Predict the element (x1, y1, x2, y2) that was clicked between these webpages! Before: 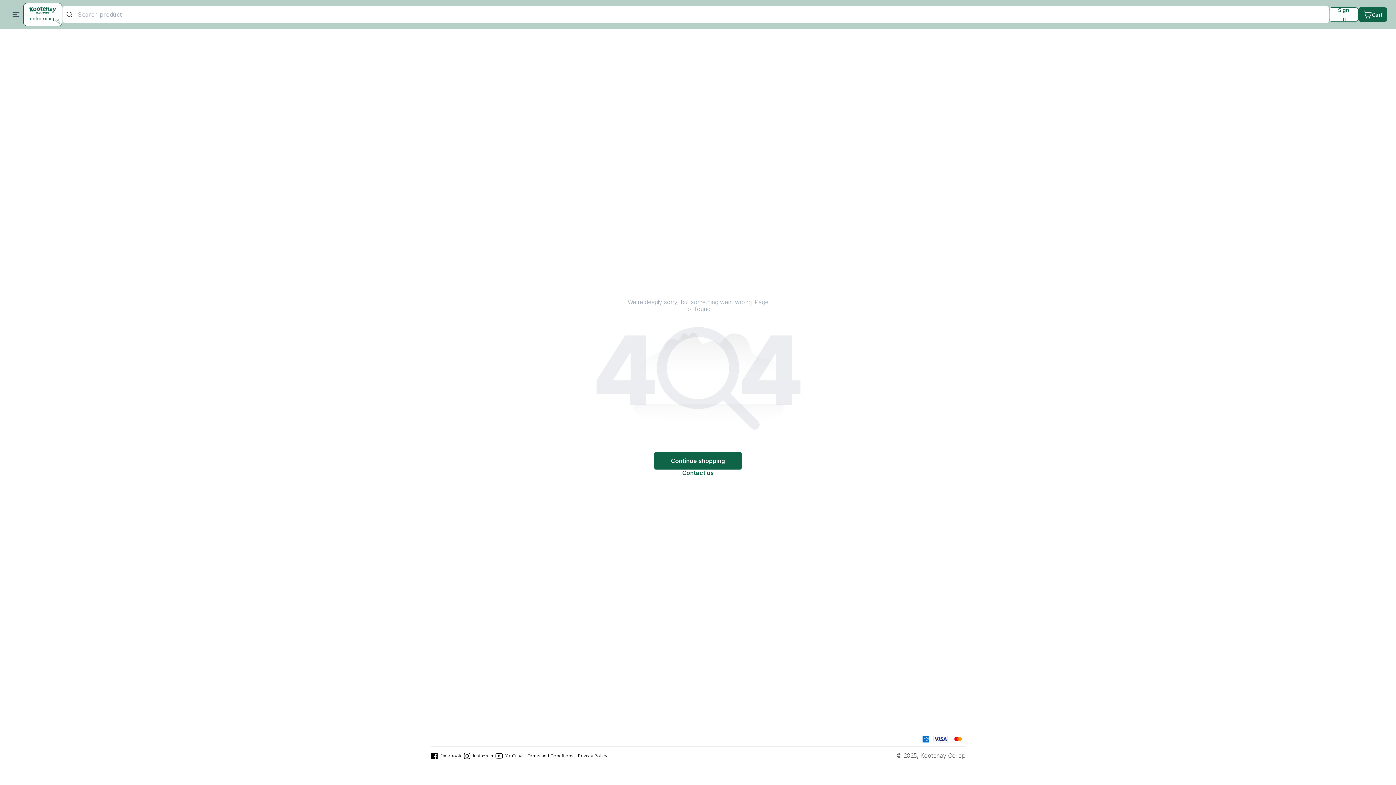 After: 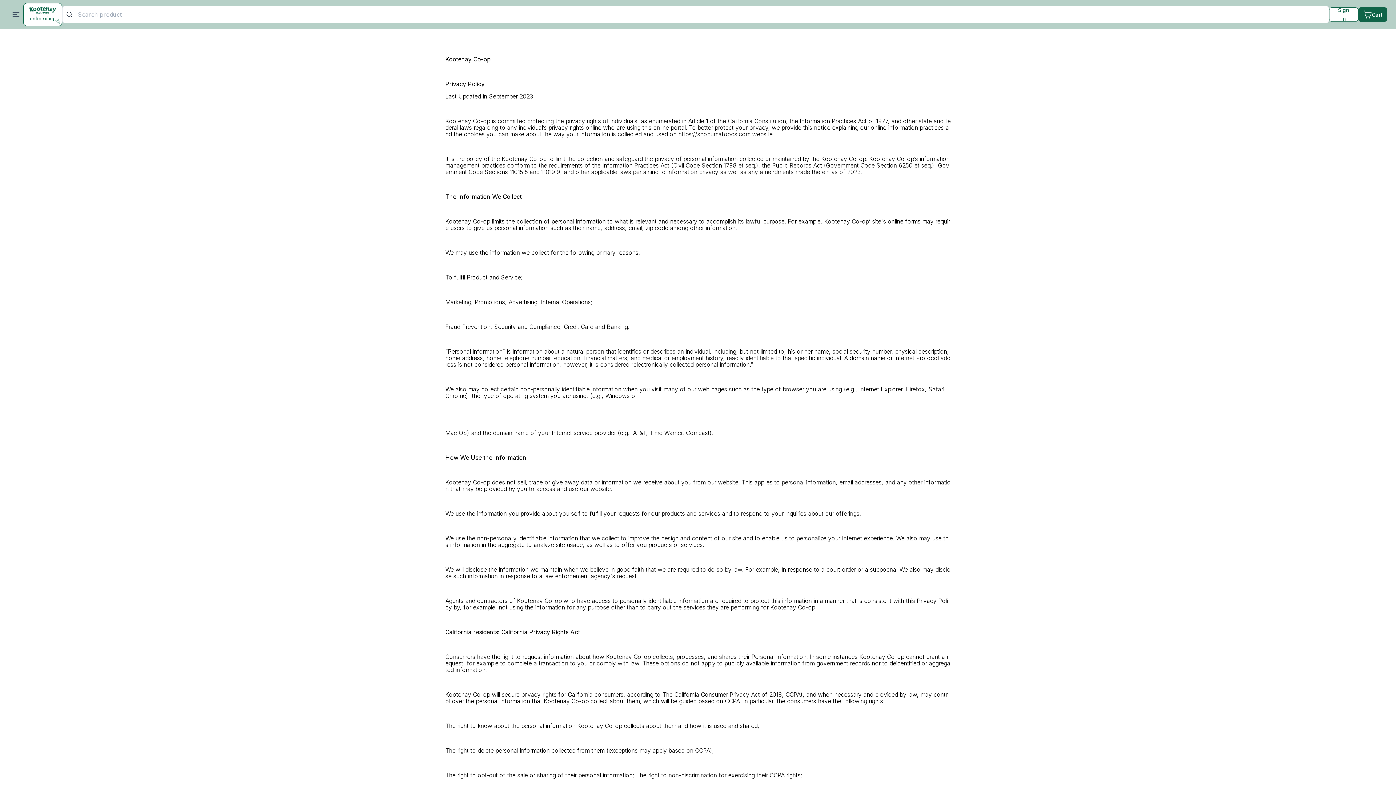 Action: bbox: (576, 753, 609, 759) label: Privacy Policy